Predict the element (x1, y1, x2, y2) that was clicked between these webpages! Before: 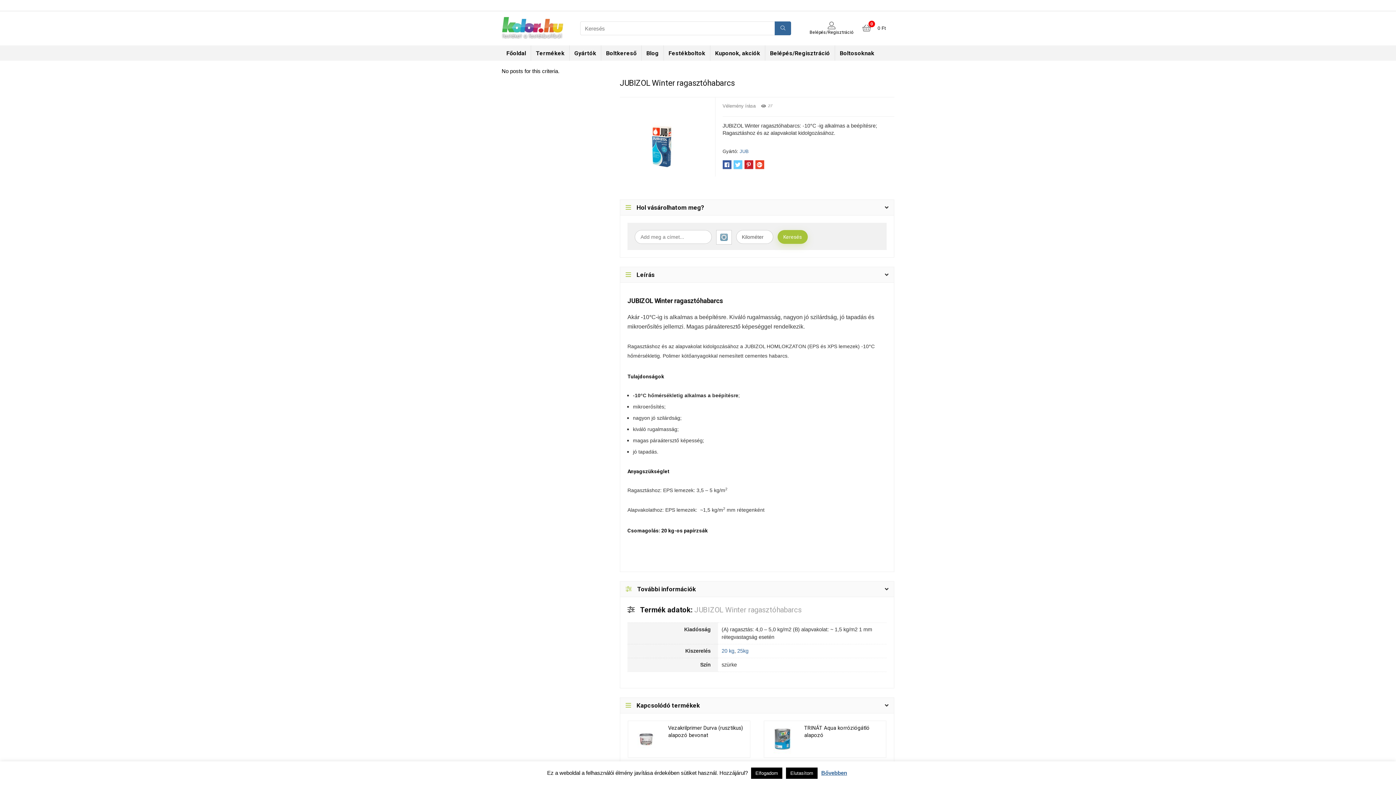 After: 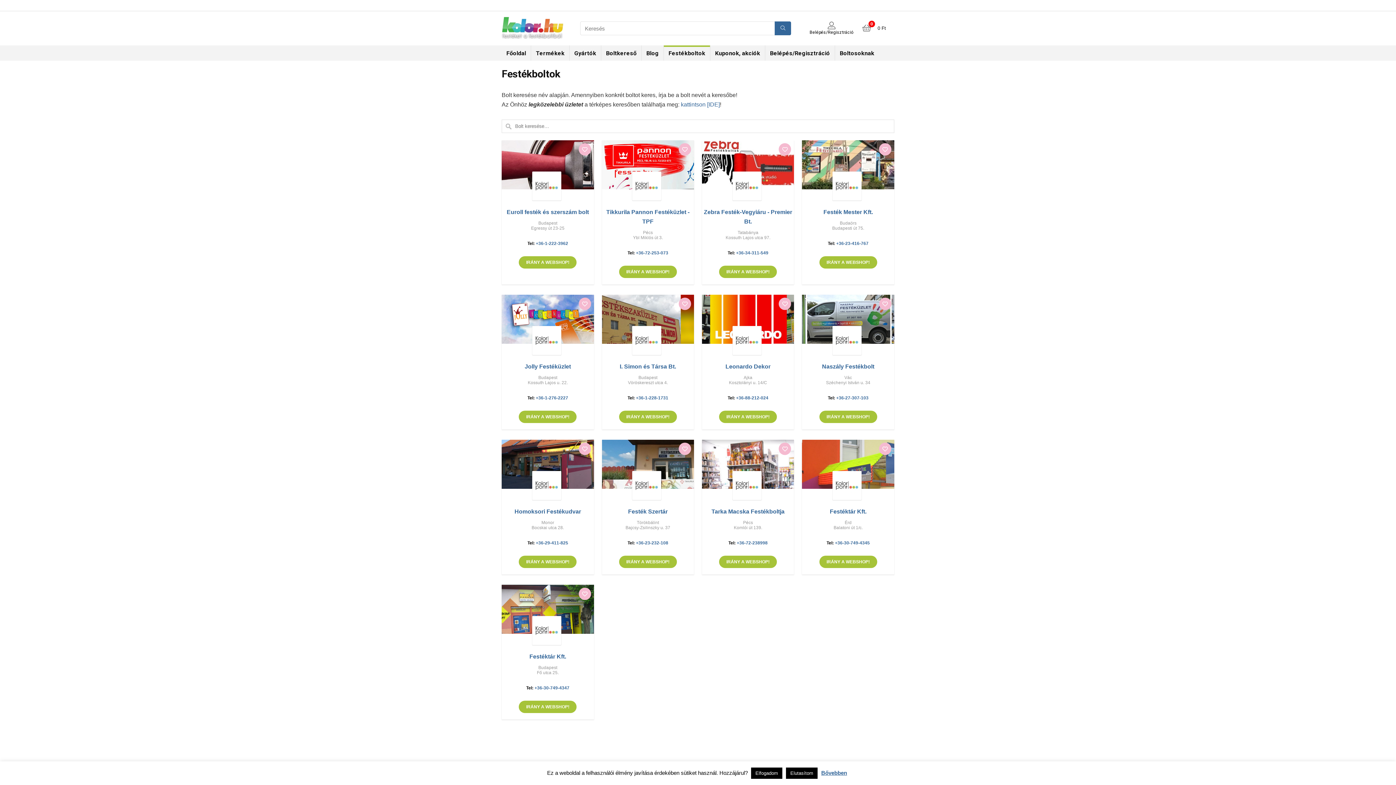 Action: label: Festékboltok bbox: (664, 45, 710, 60)